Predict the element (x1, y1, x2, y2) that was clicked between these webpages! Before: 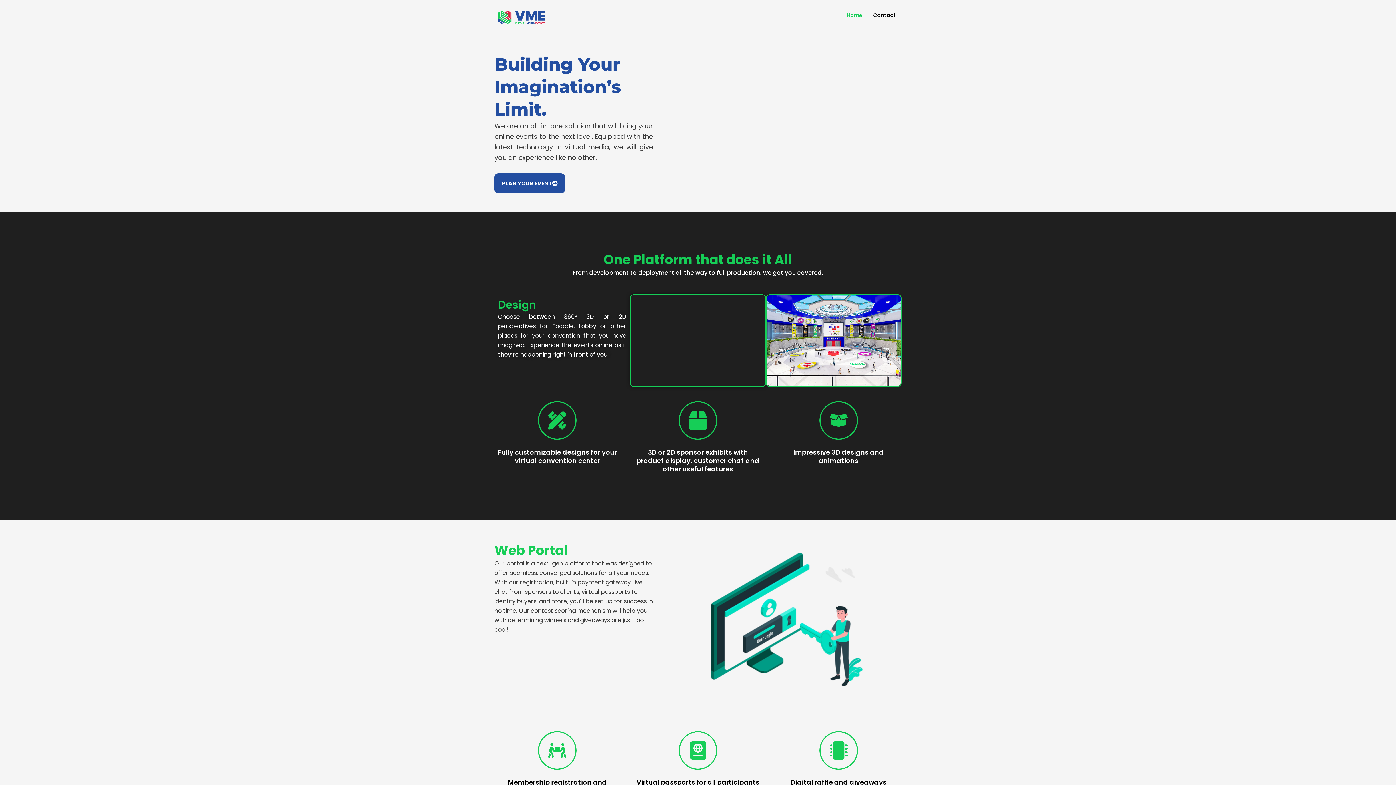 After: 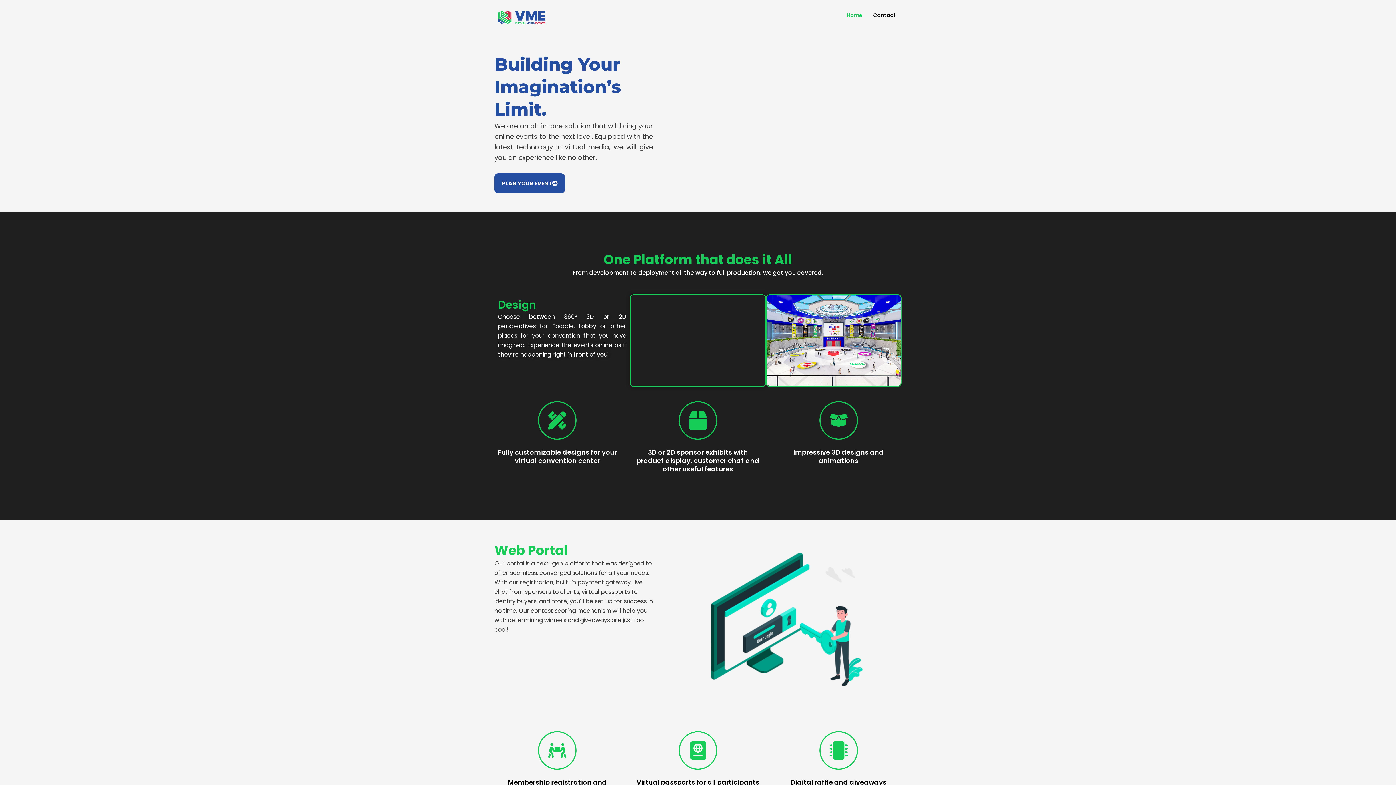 Action: bbox: (494, 7, 603, 27)